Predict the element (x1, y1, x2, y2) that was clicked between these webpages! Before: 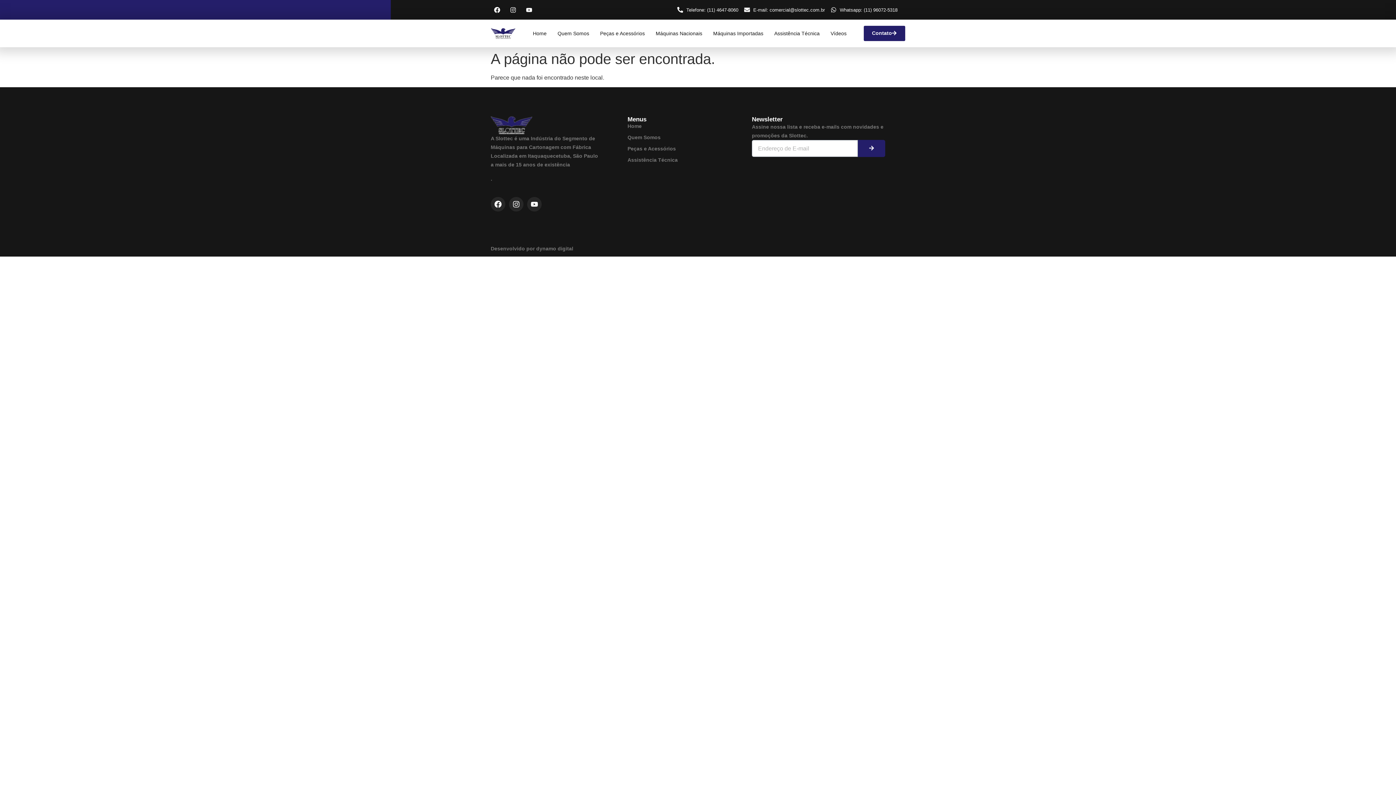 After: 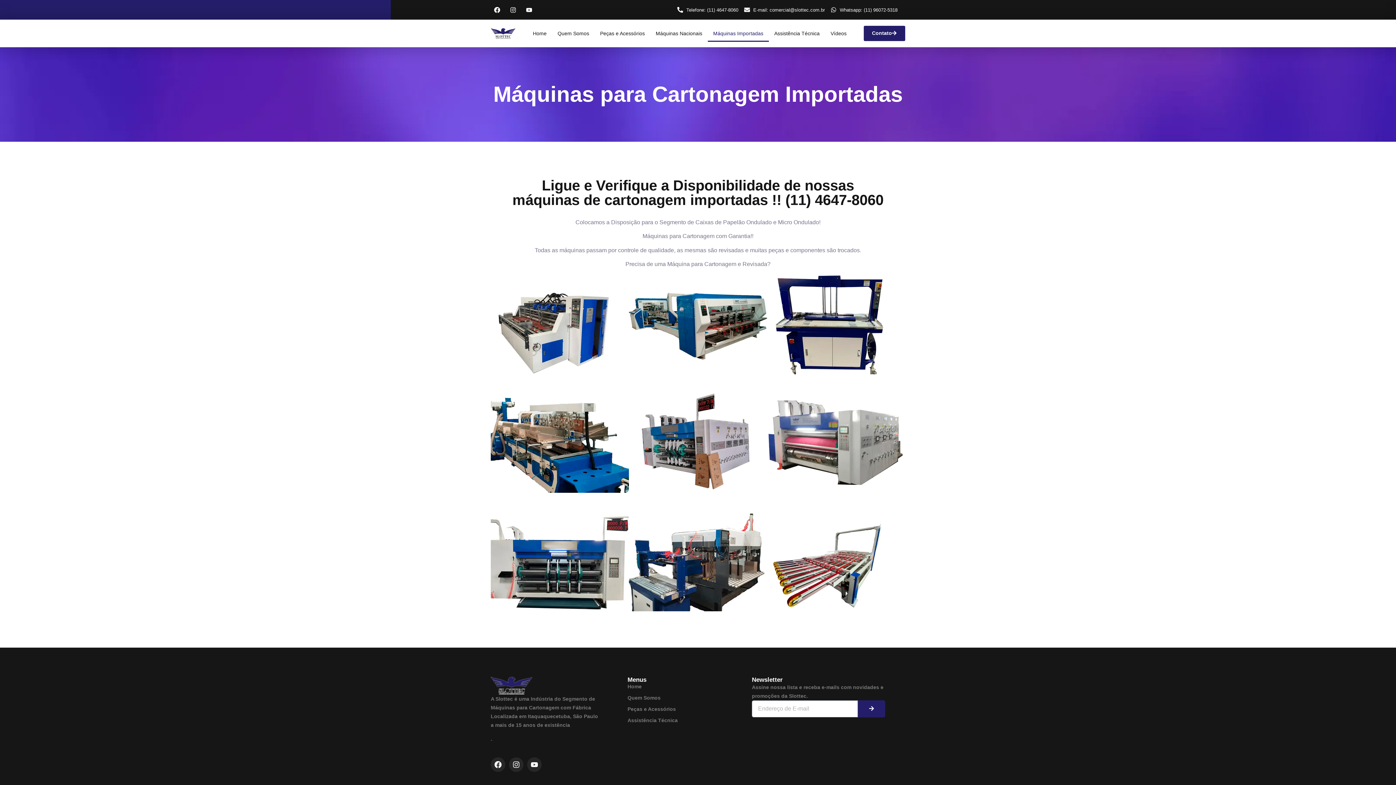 Action: bbox: (707, 25, 768, 41) label: Máquinas Importadas